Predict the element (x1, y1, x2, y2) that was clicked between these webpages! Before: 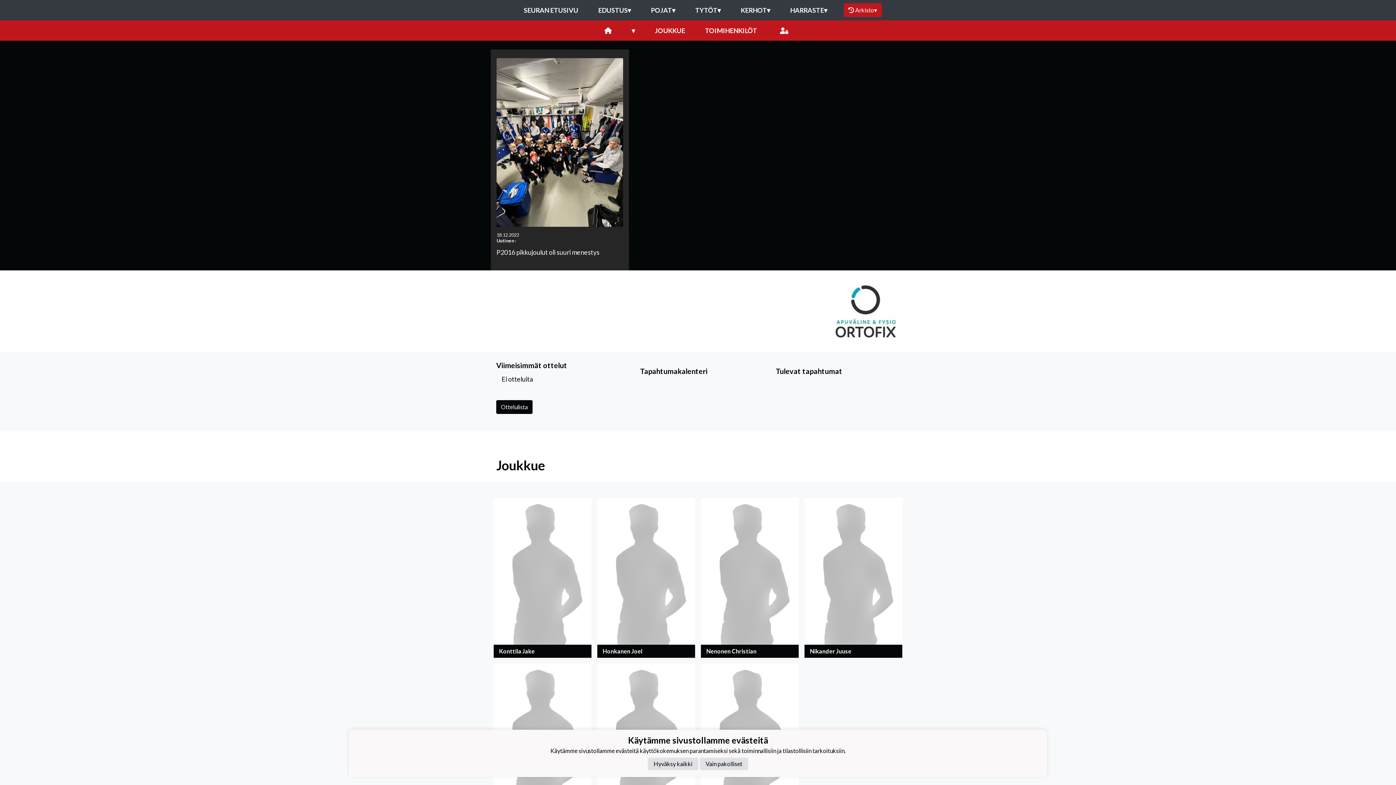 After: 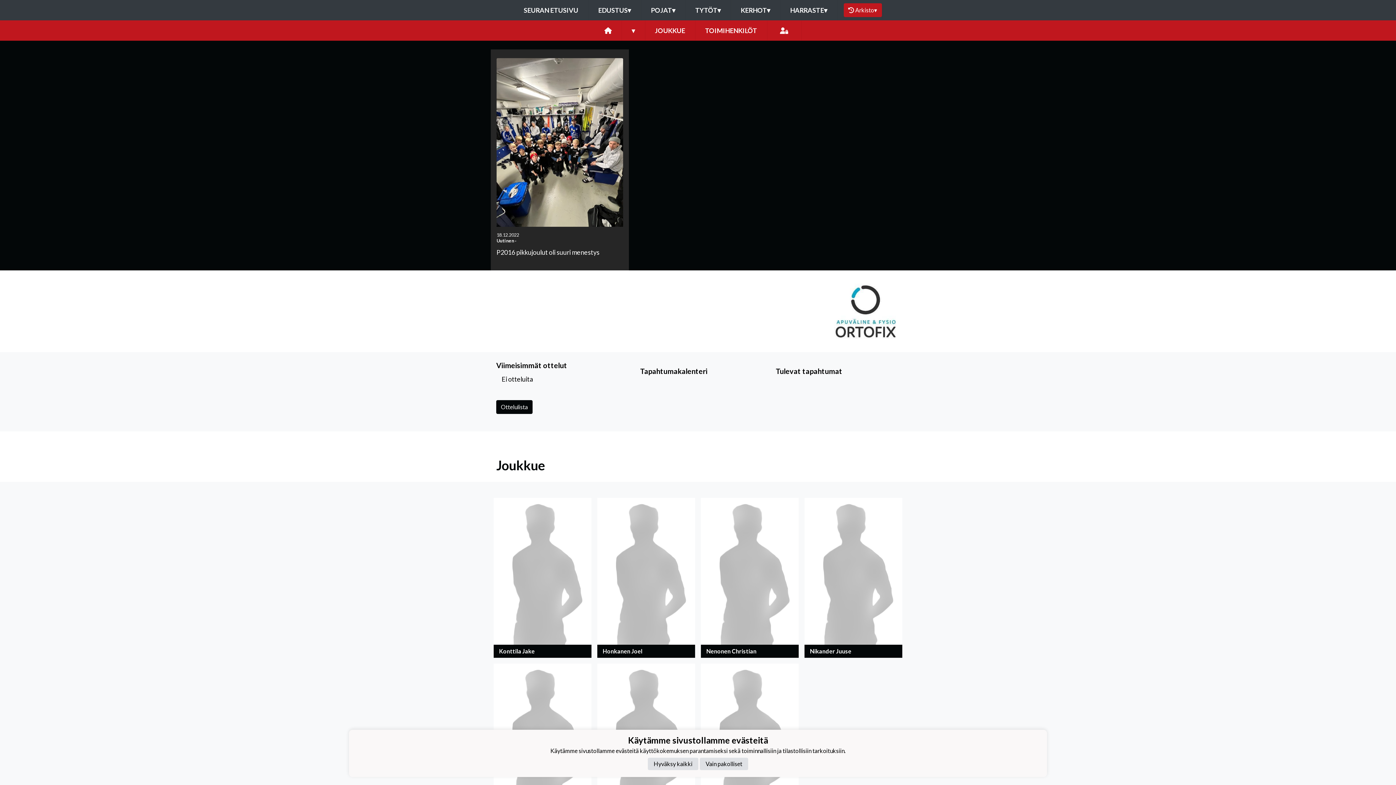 Action: label: Konttila Jake bbox: (490, 495, 594, 660)